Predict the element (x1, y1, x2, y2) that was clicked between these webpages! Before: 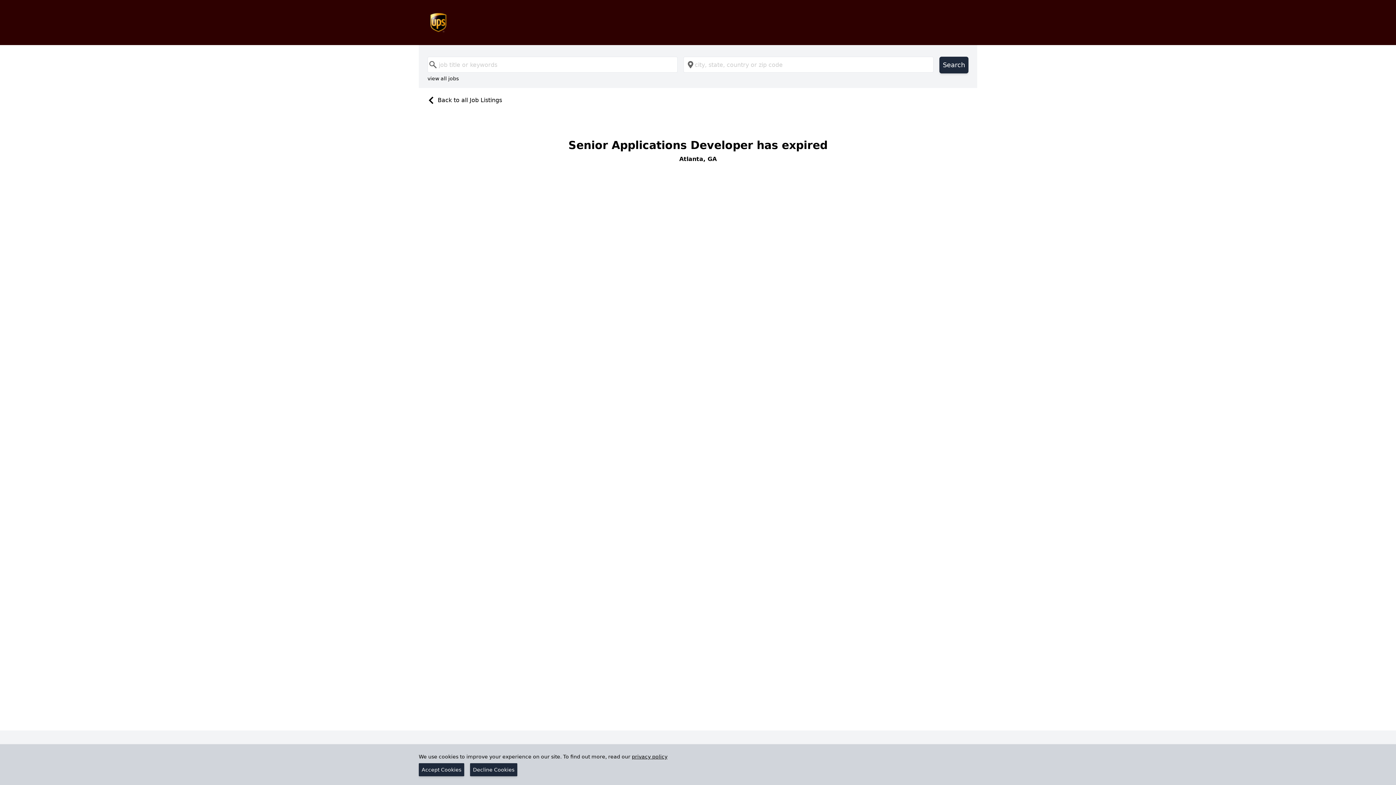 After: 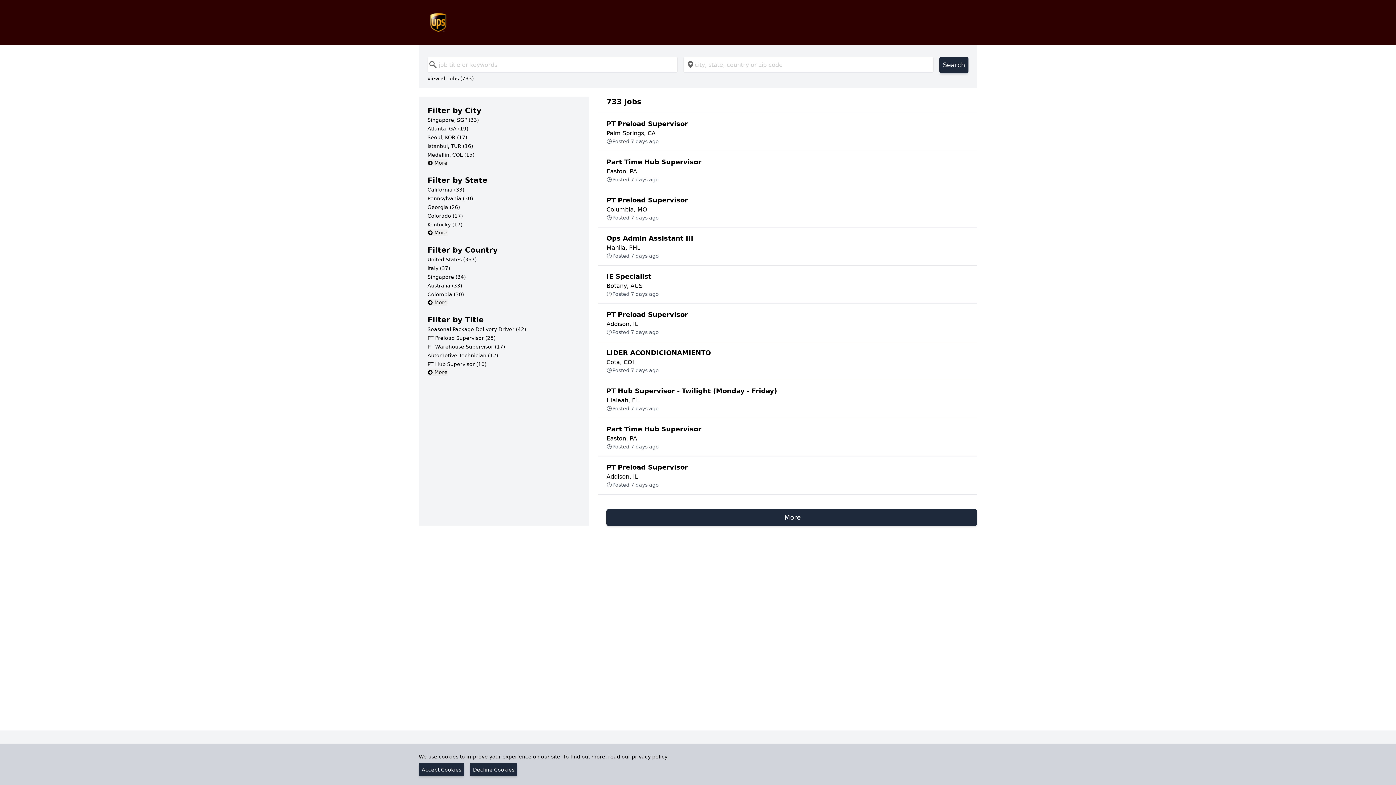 Action: bbox: (430, 11, 965, 33)